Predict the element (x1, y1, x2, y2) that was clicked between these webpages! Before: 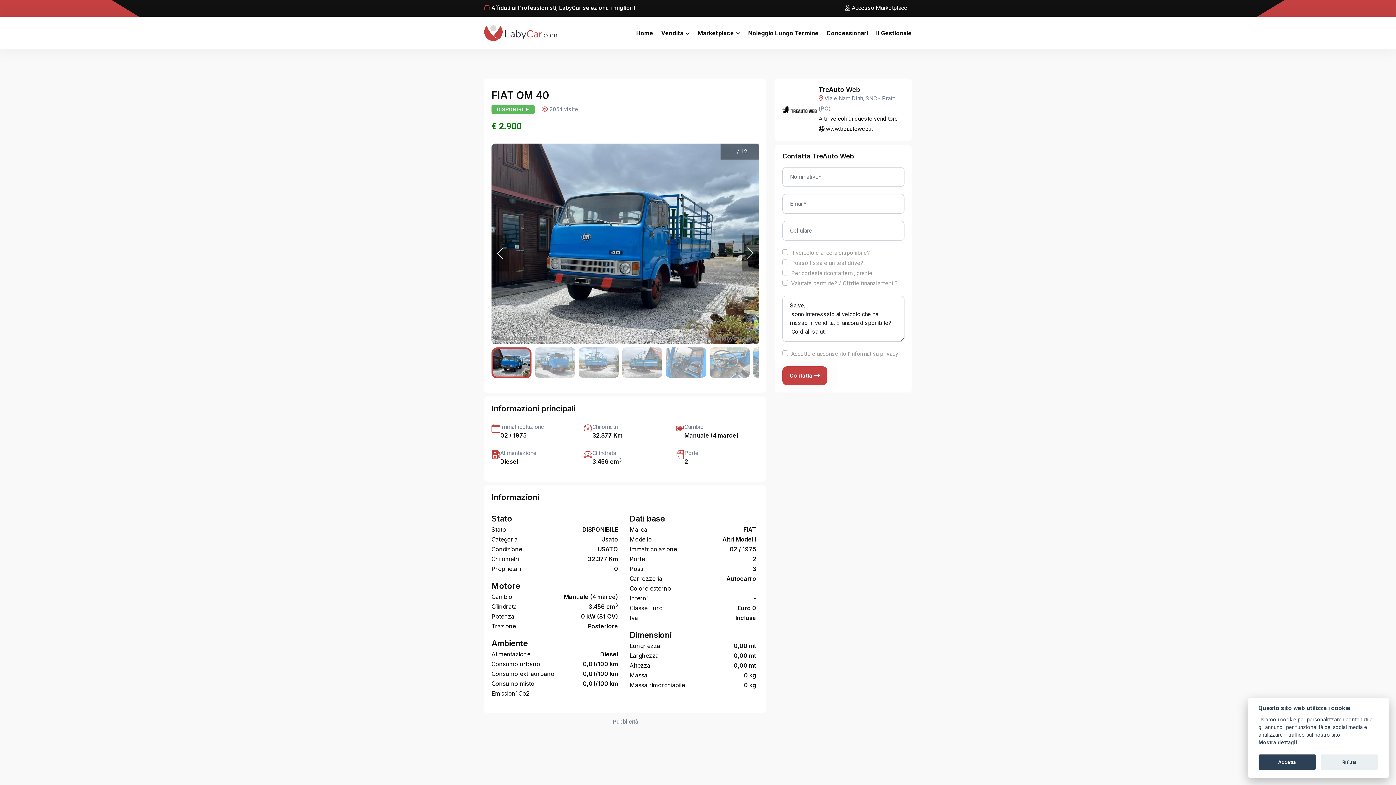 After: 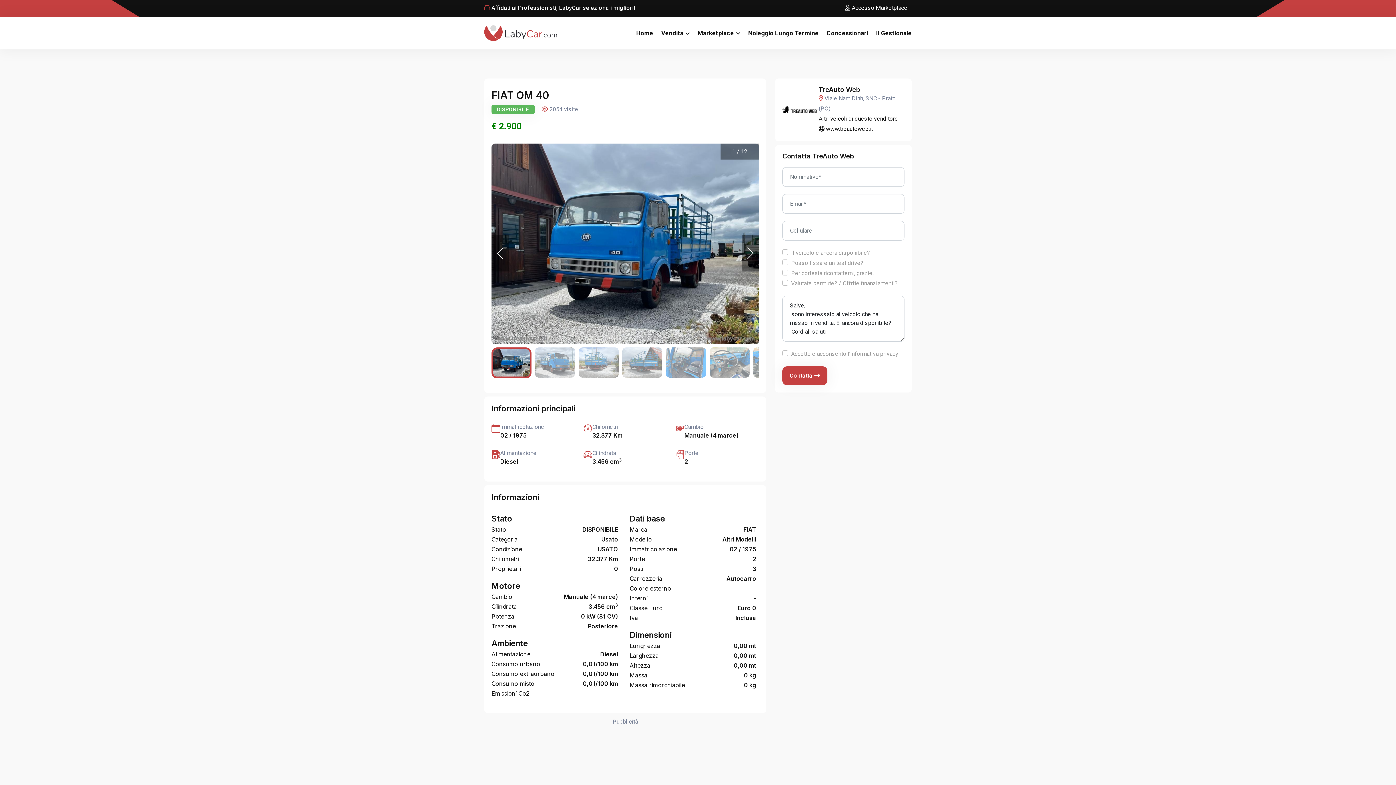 Action: bbox: (1321, 755, 1378, 770) label: Rifiuta